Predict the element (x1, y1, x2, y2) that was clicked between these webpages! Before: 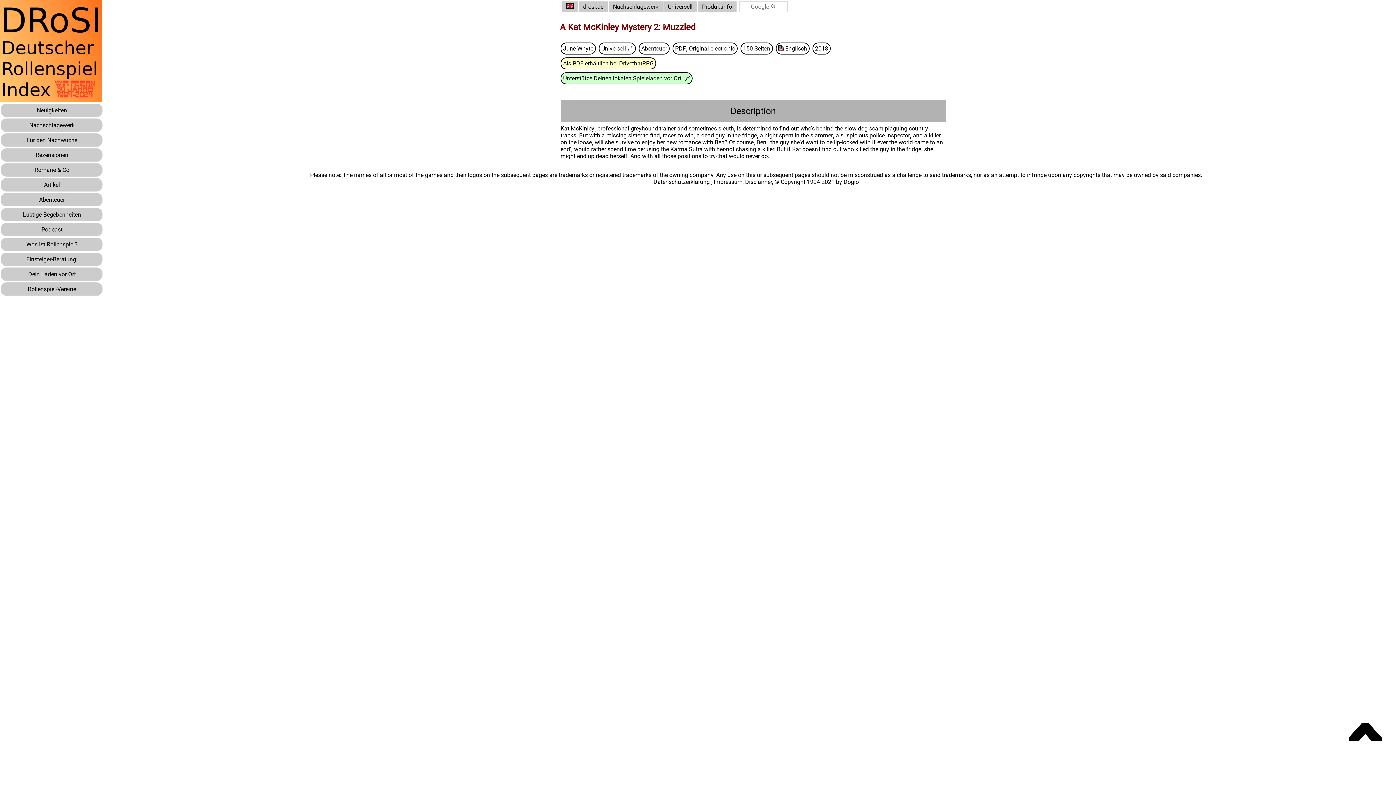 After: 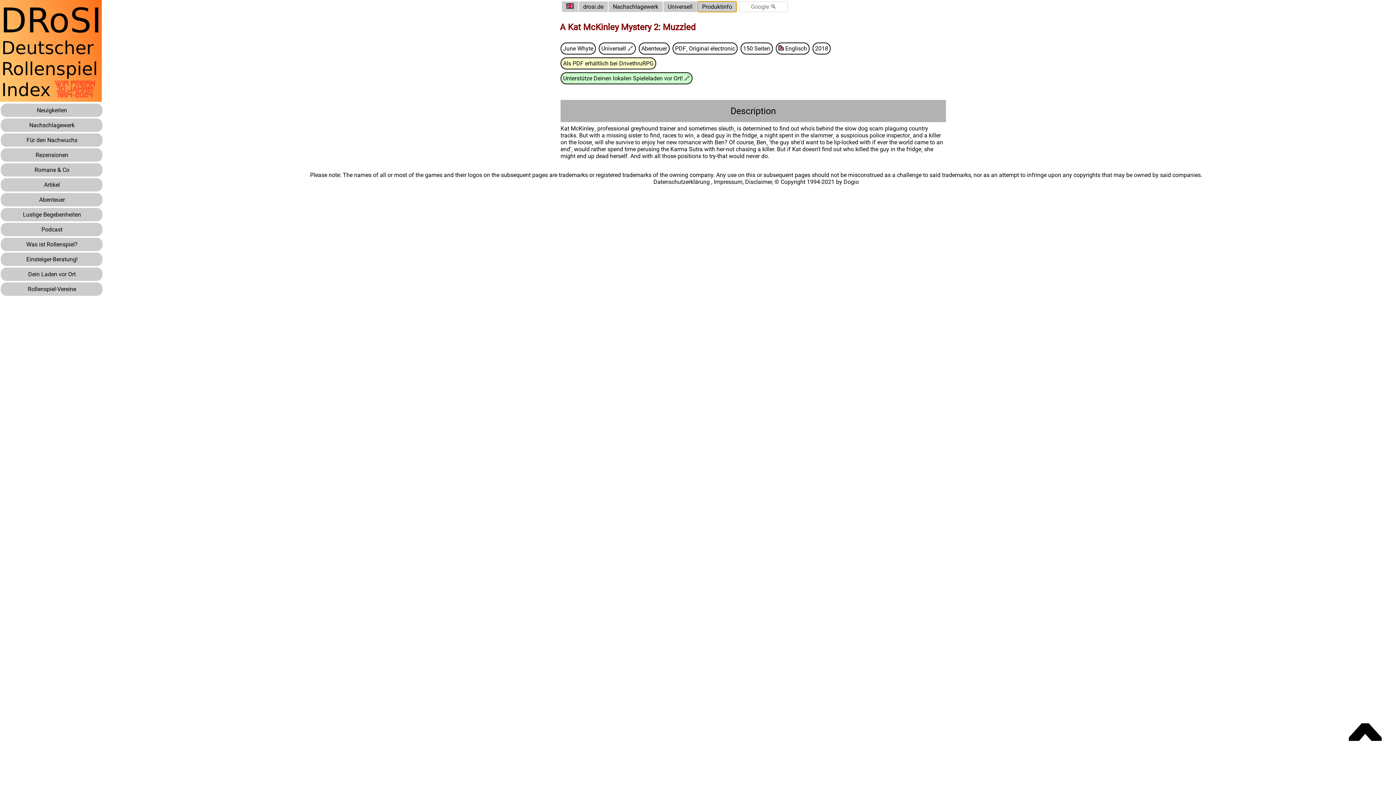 Action: label: Produktinfo bbox: (697, 1, 736, 12)